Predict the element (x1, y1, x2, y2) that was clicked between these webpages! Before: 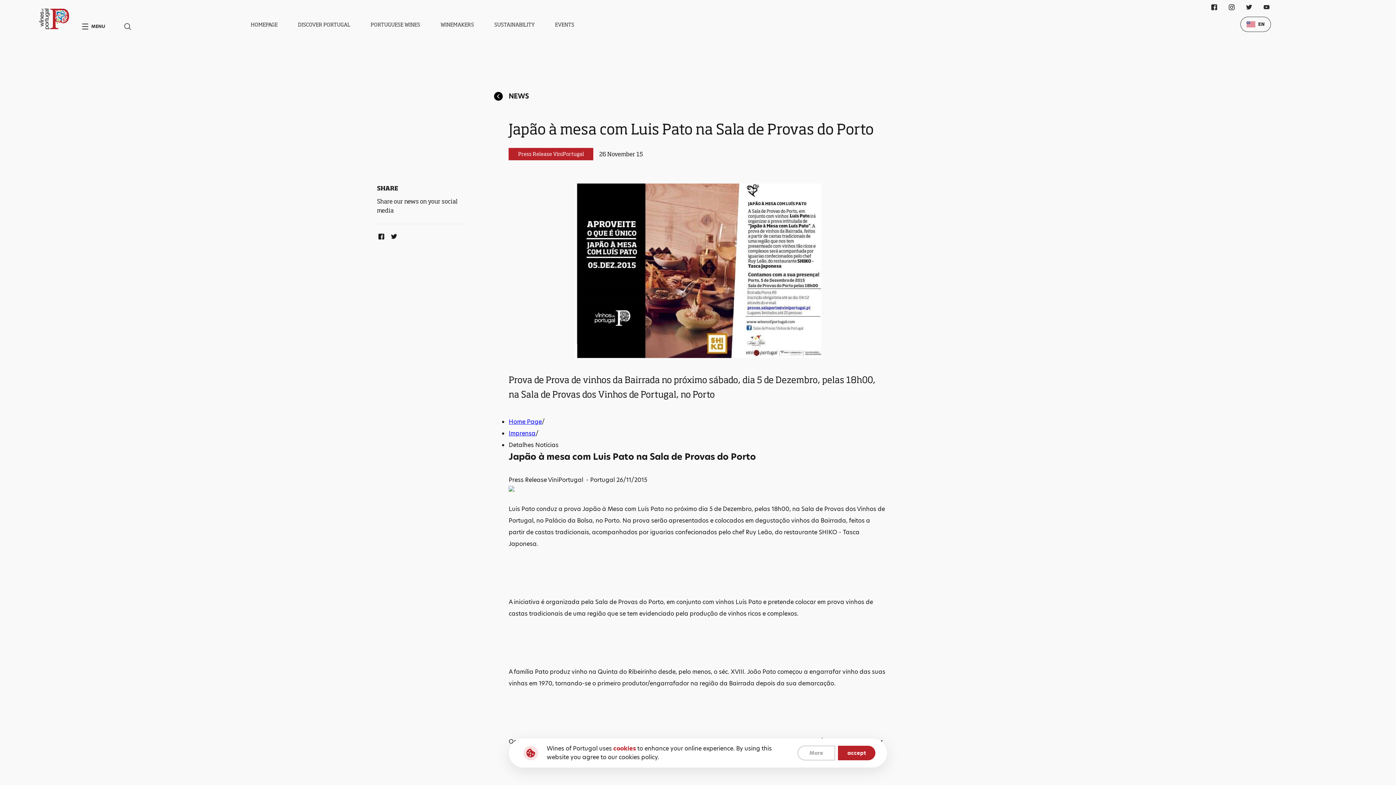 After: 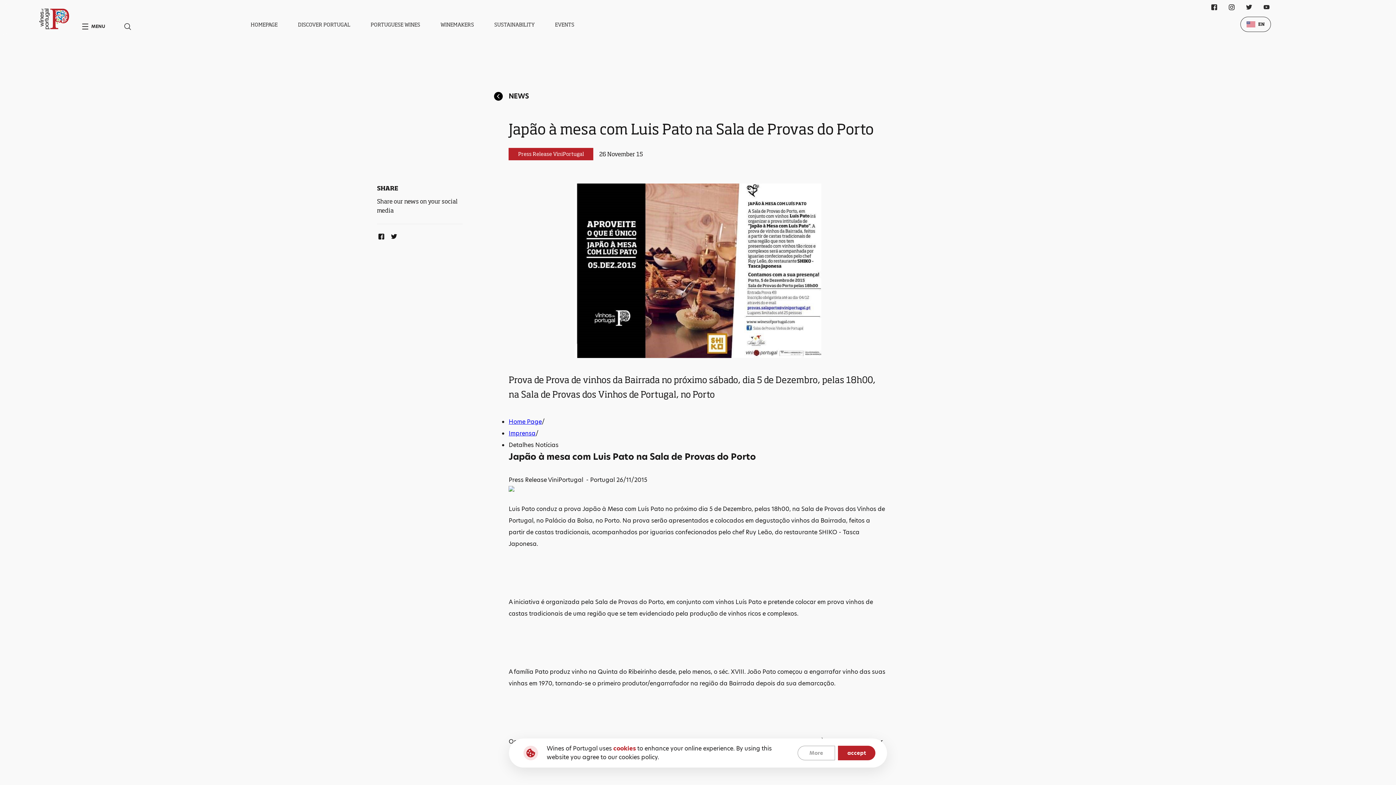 Action: bbox: (1227, 2, 1236, 11) label: Instagram Link